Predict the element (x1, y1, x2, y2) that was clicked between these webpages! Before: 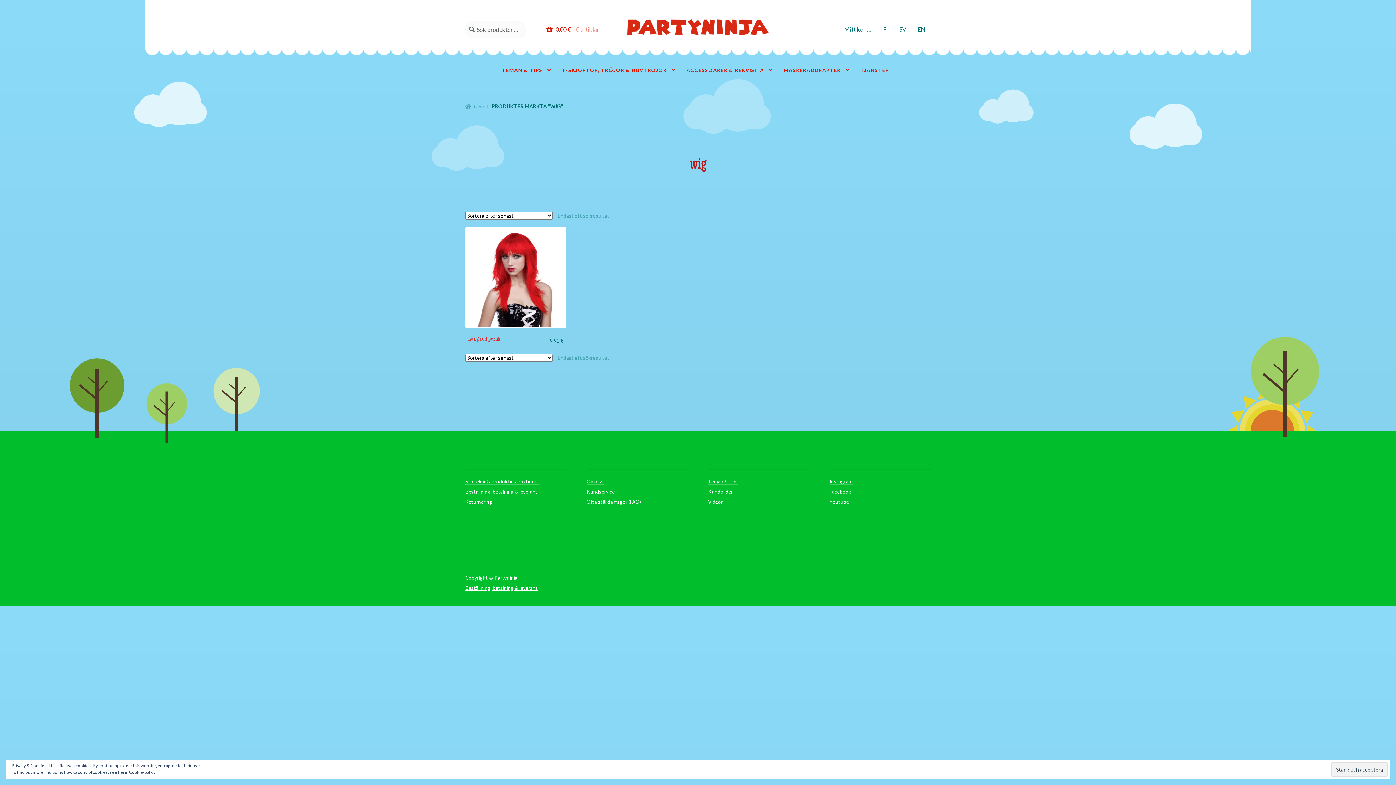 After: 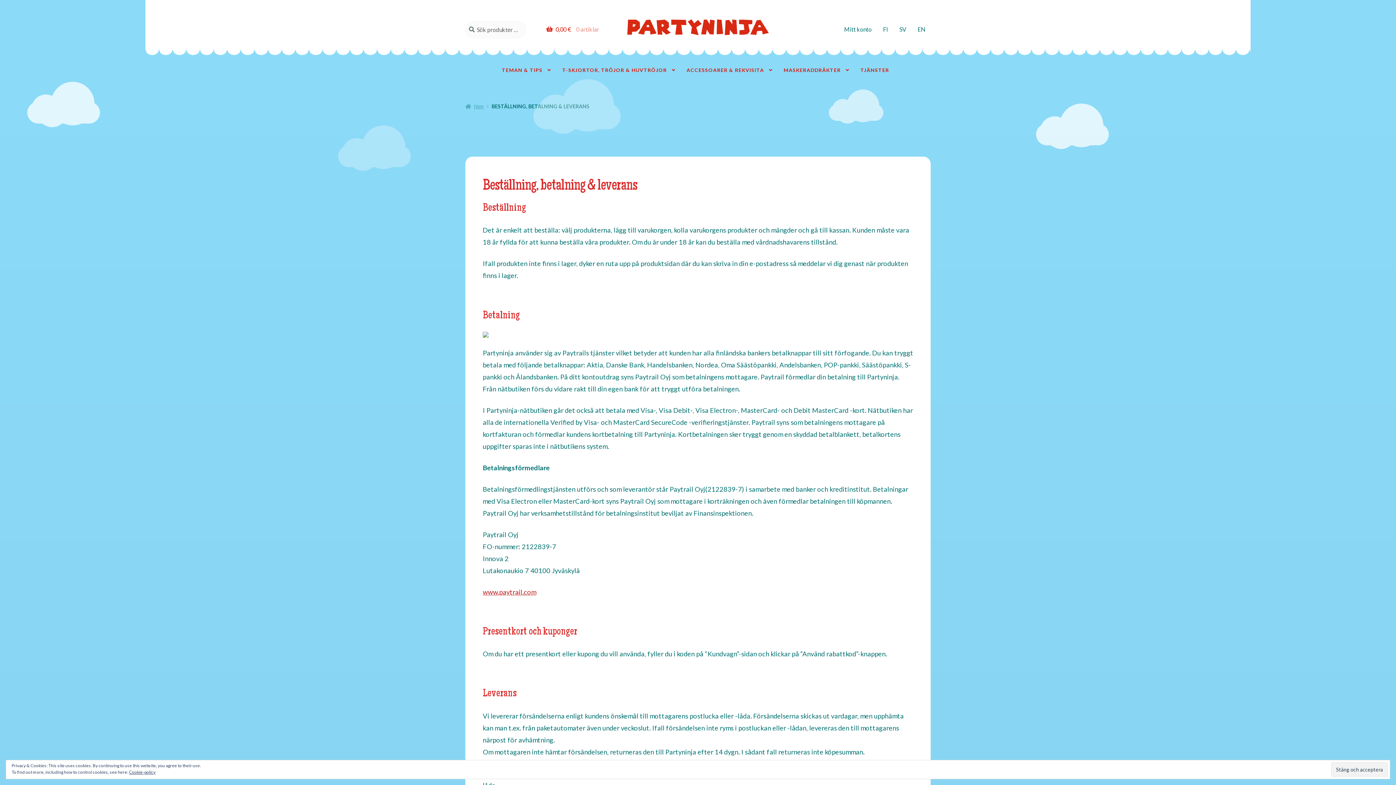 Action: bbox: (465, 488, 538, 495) label: Beställning, betalning & leverans